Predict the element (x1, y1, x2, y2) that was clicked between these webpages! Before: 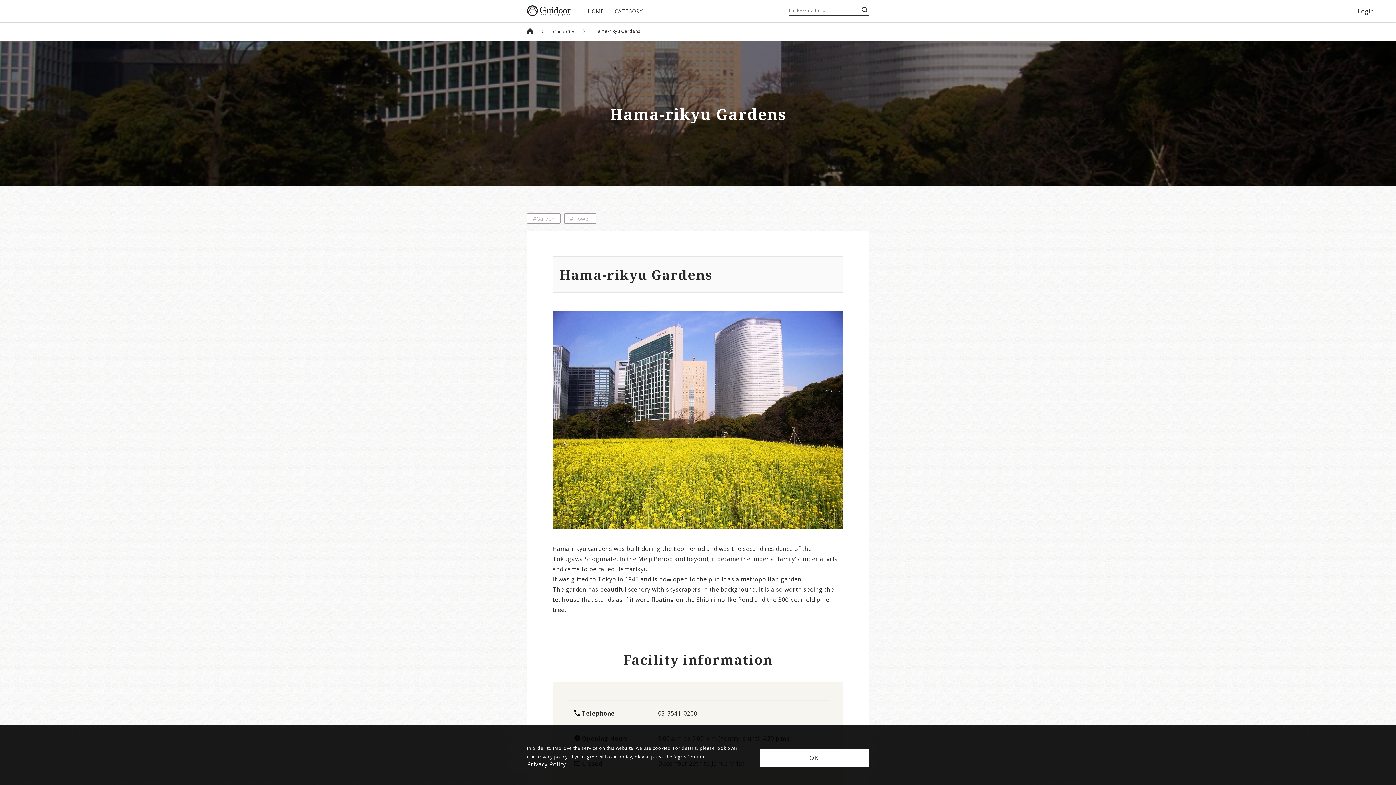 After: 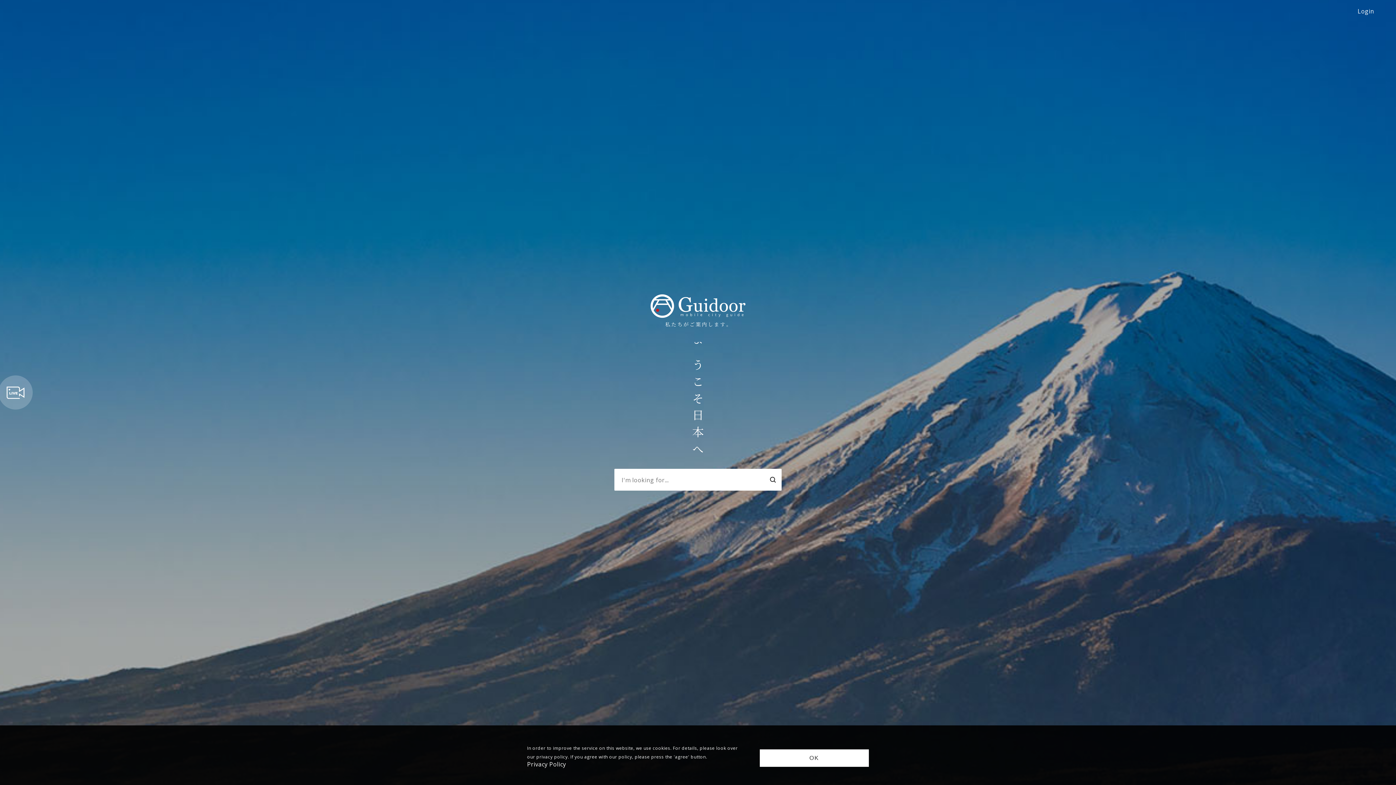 Action: bbox: (527, 5, 570, 16)